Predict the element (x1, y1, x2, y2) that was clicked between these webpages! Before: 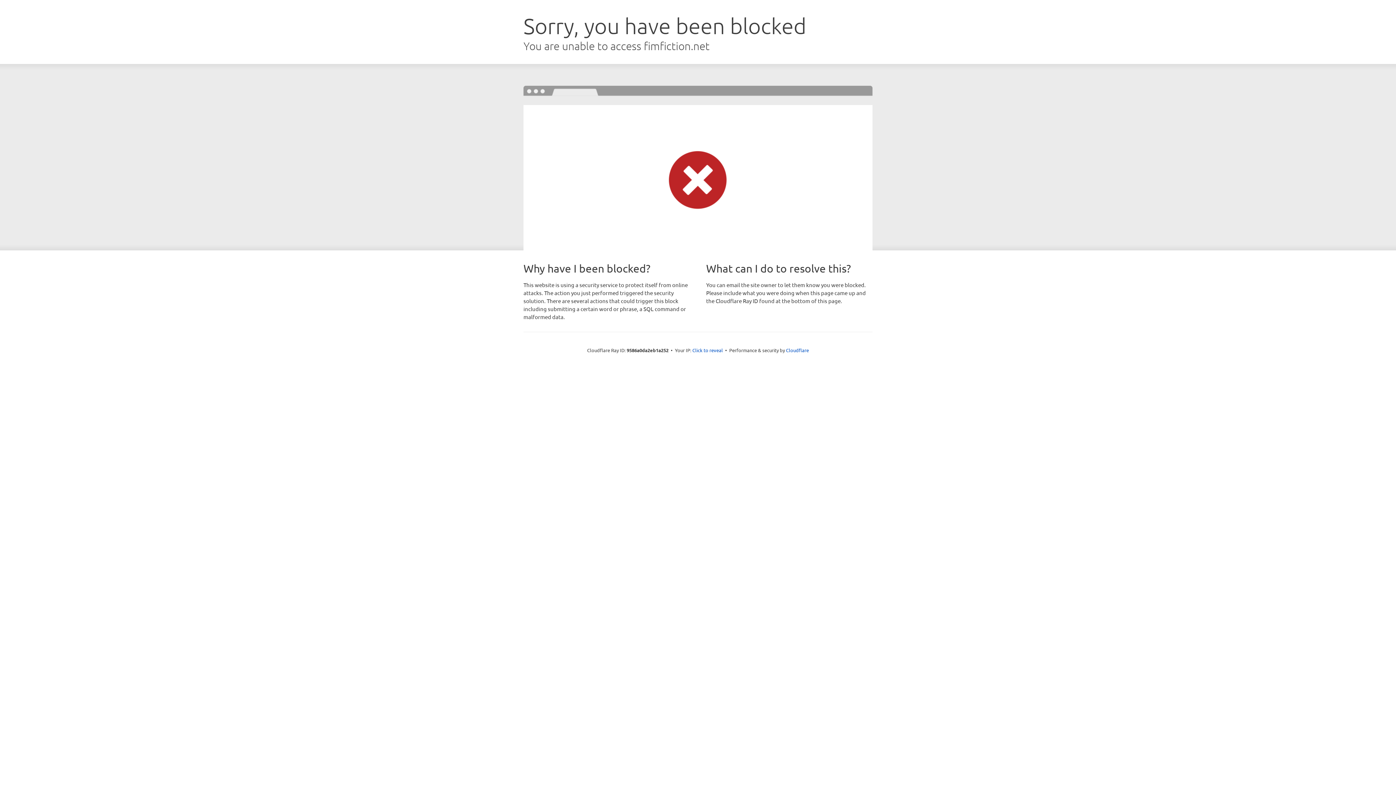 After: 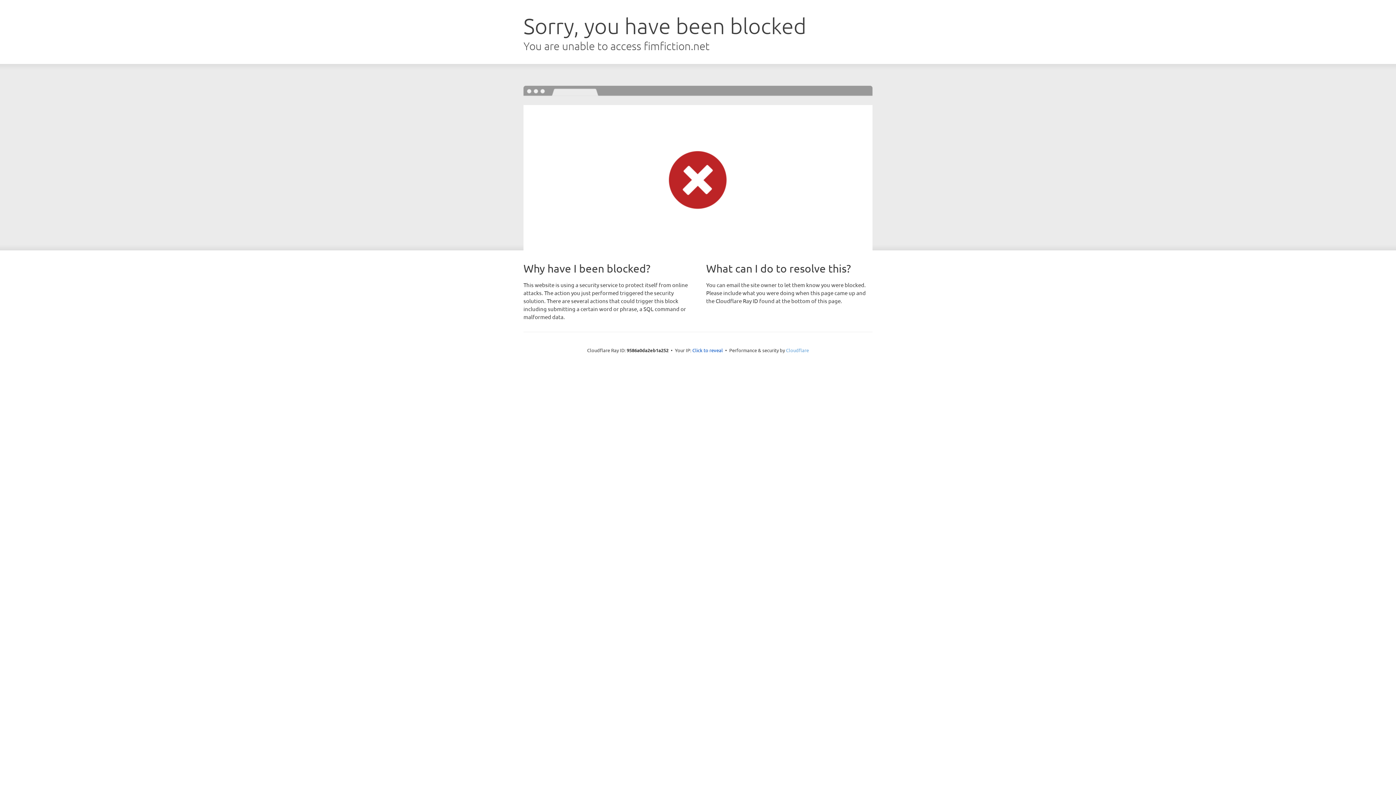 Action: bbox: (786, 347, 809, 353) label: Cloudflare